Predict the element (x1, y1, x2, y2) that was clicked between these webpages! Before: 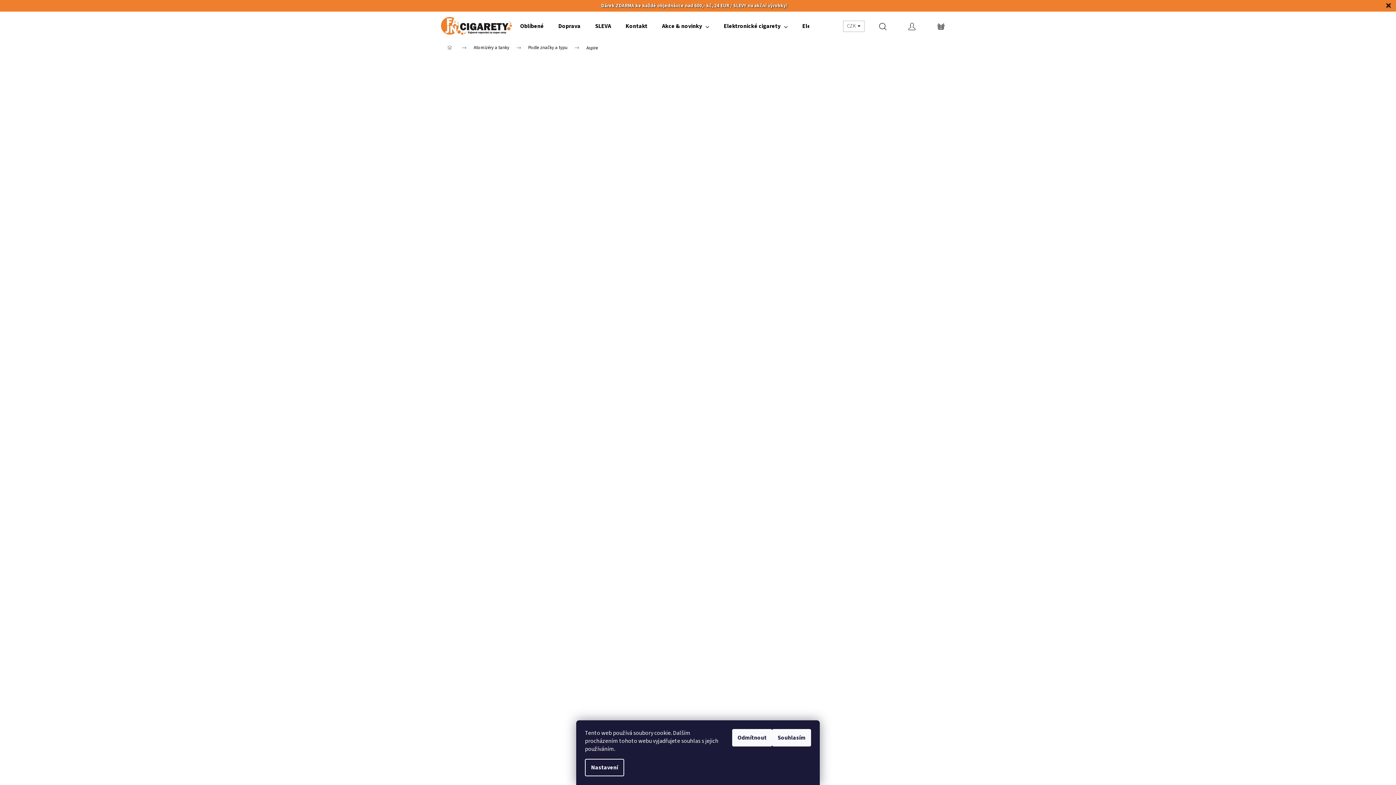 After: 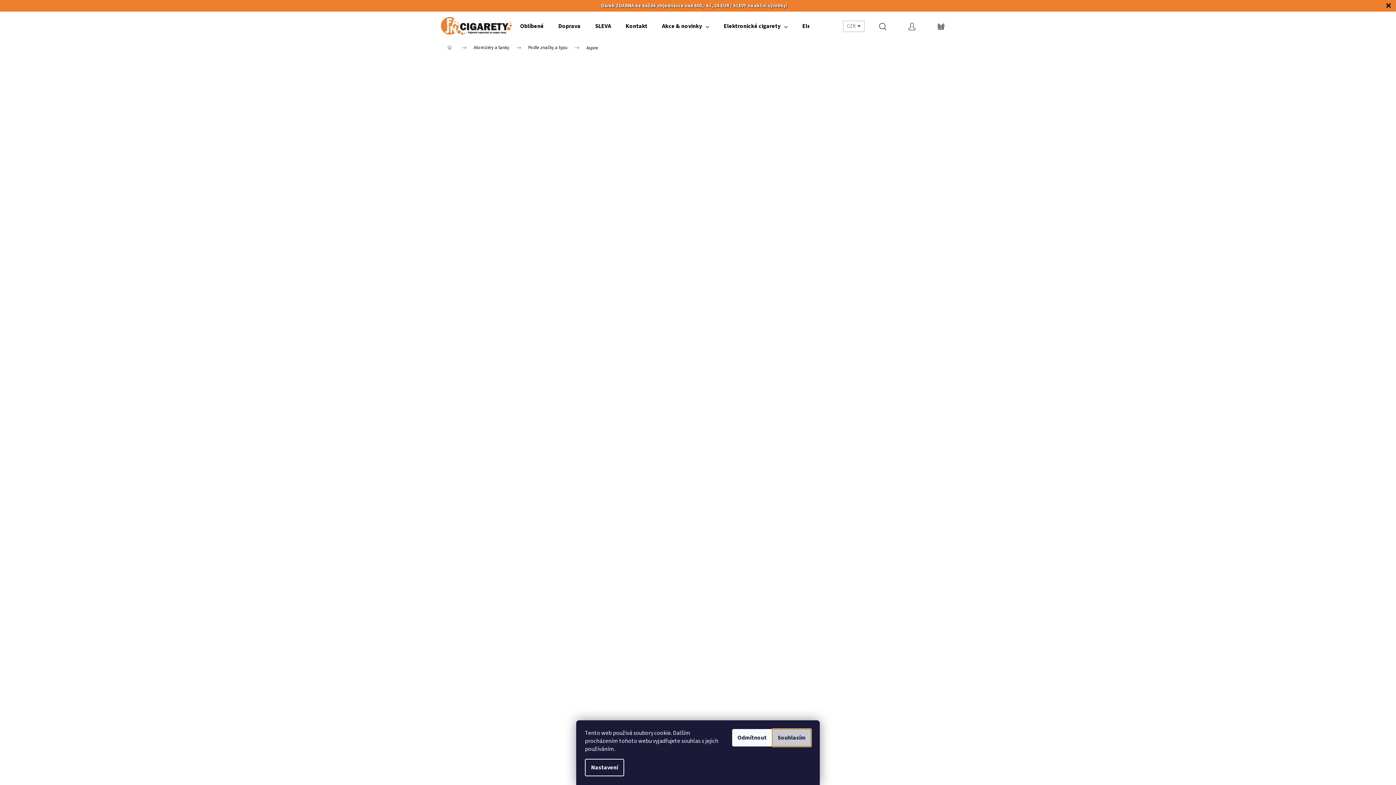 Action: bbox: (772, 729, 811, 746) label: Souhlasím